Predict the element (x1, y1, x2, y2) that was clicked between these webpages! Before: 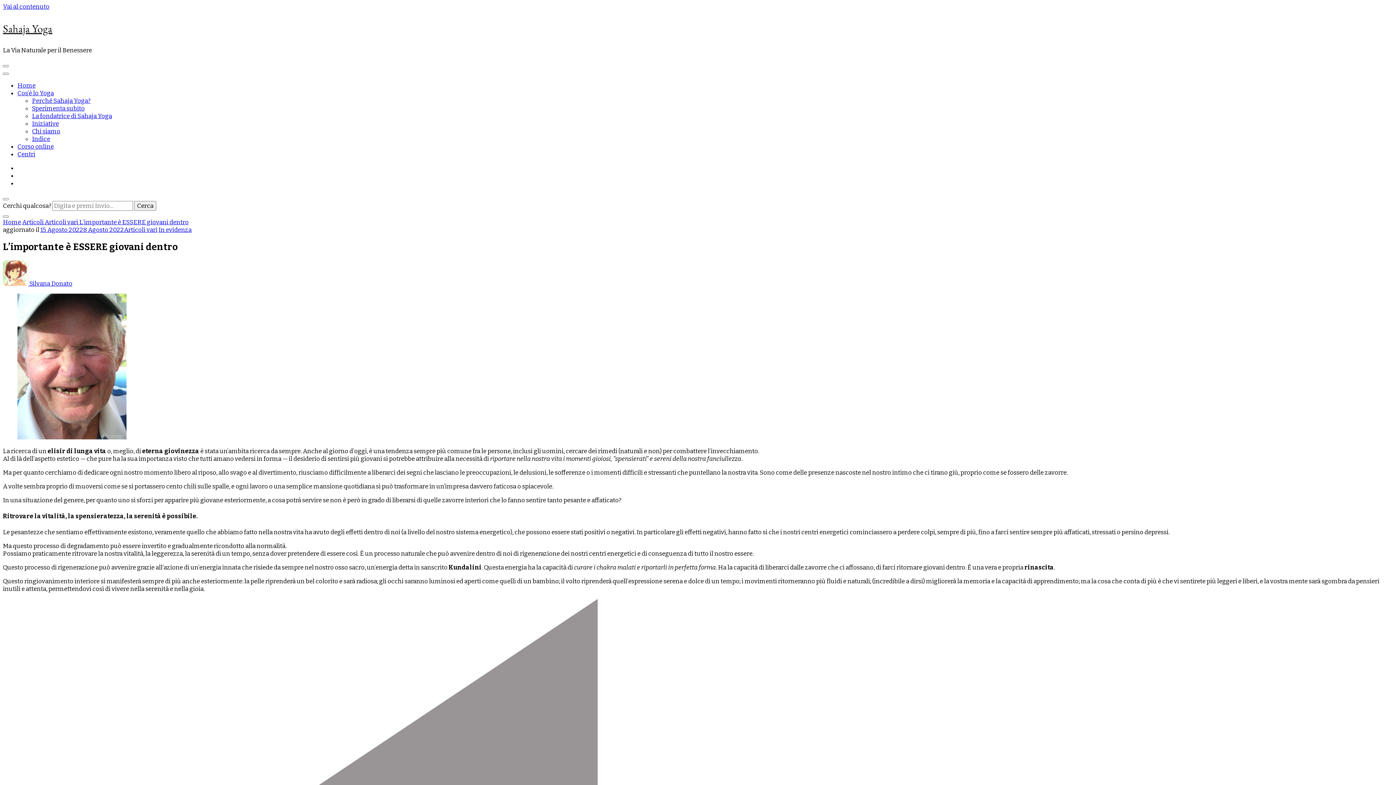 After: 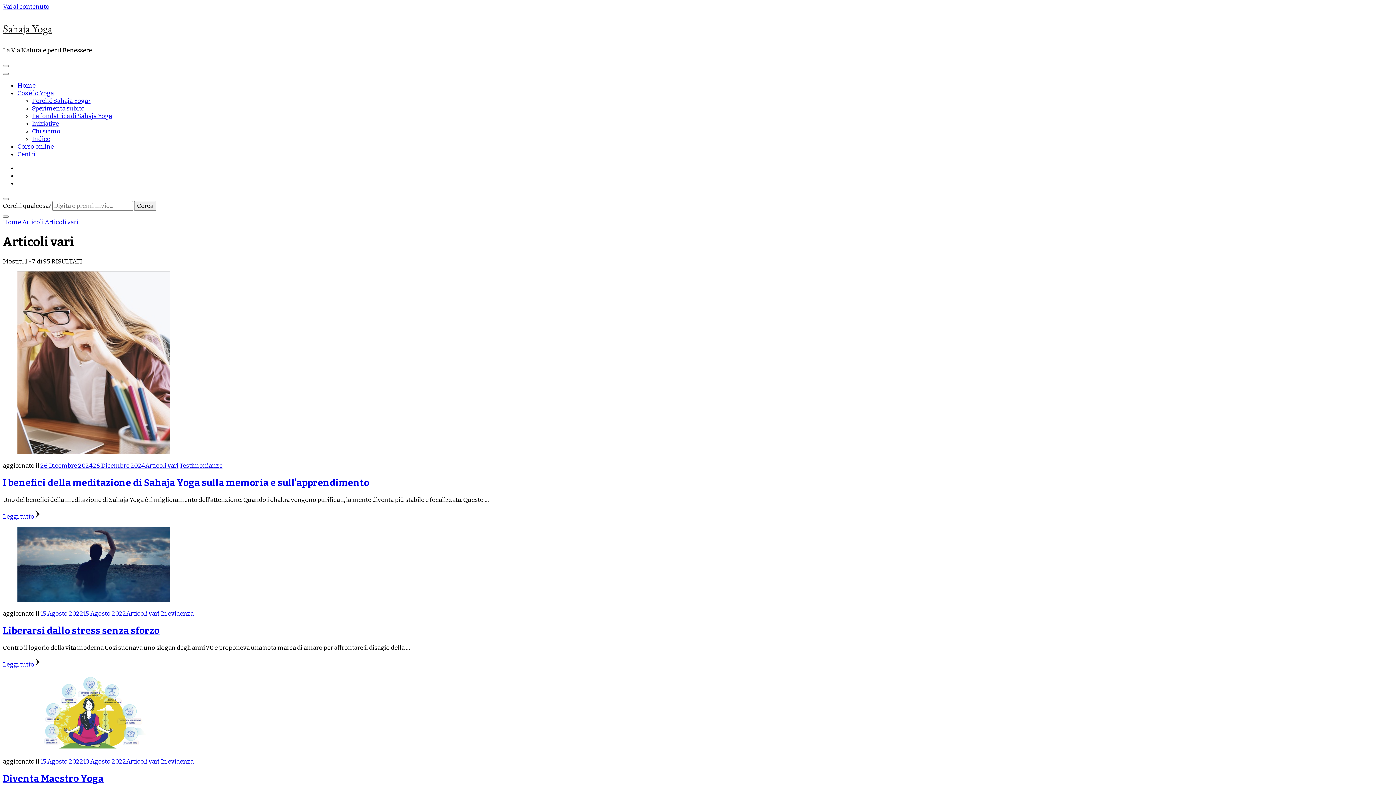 Action: bbox: (124, 226, 157, 233) label: Articoli vari